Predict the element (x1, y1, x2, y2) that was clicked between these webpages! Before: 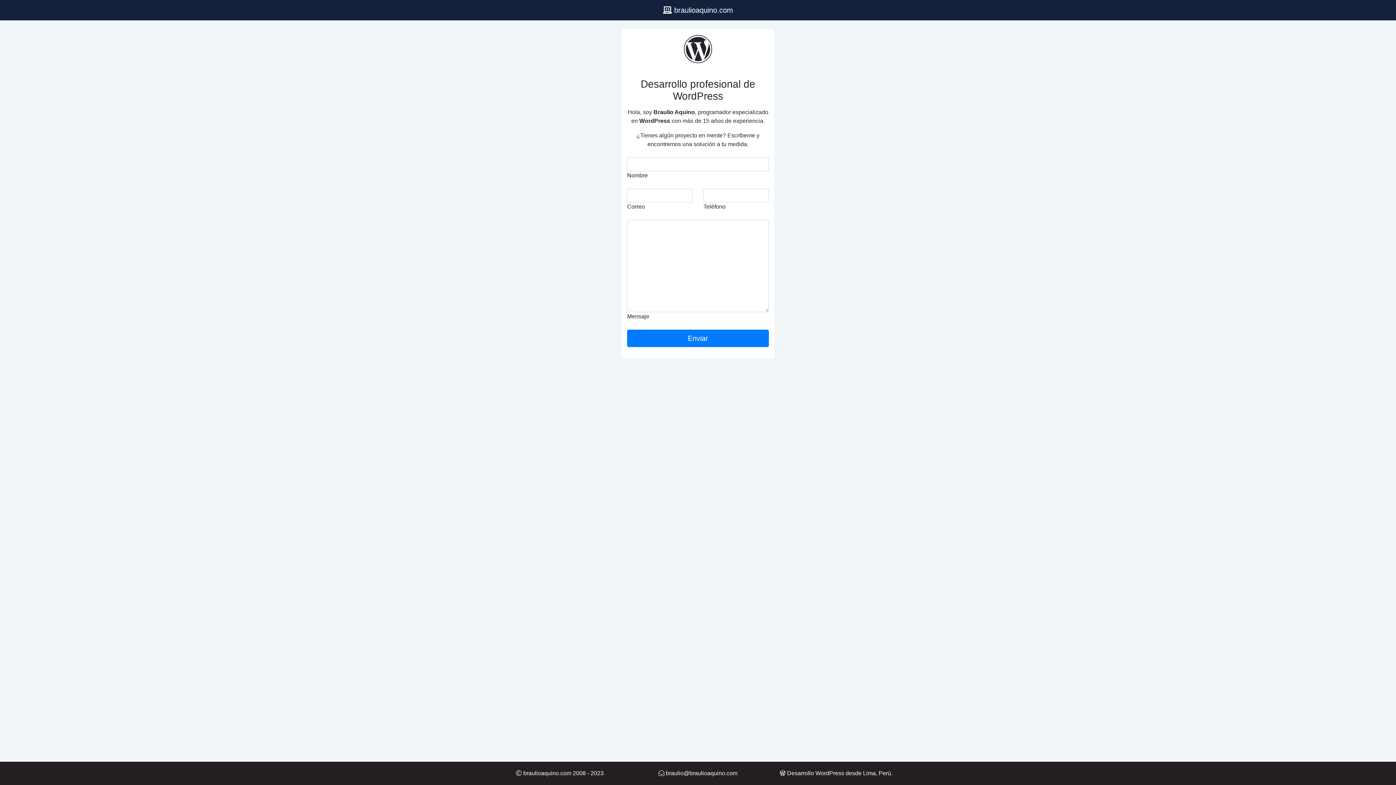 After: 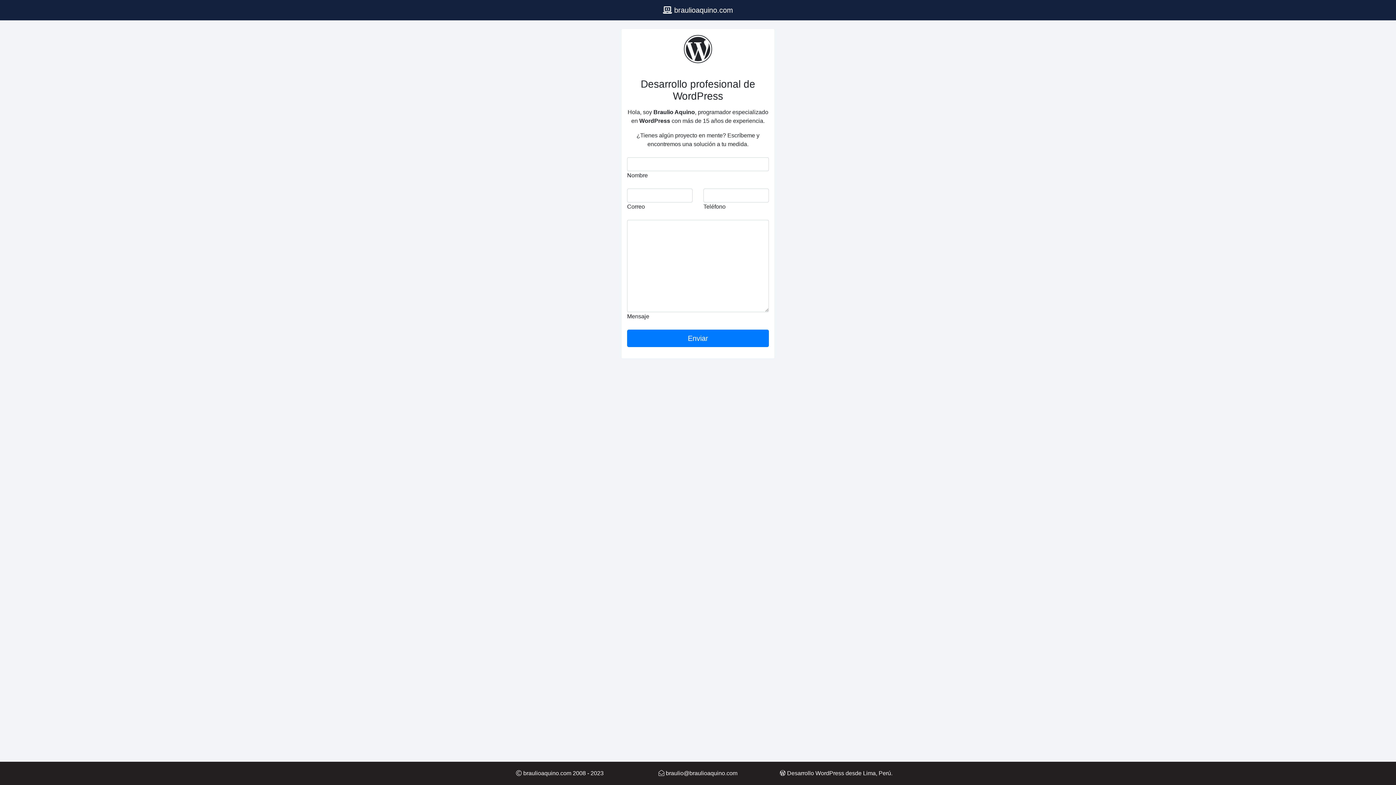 Action: bbox: (523, 770, 571, 776) label: braulioaquino.com